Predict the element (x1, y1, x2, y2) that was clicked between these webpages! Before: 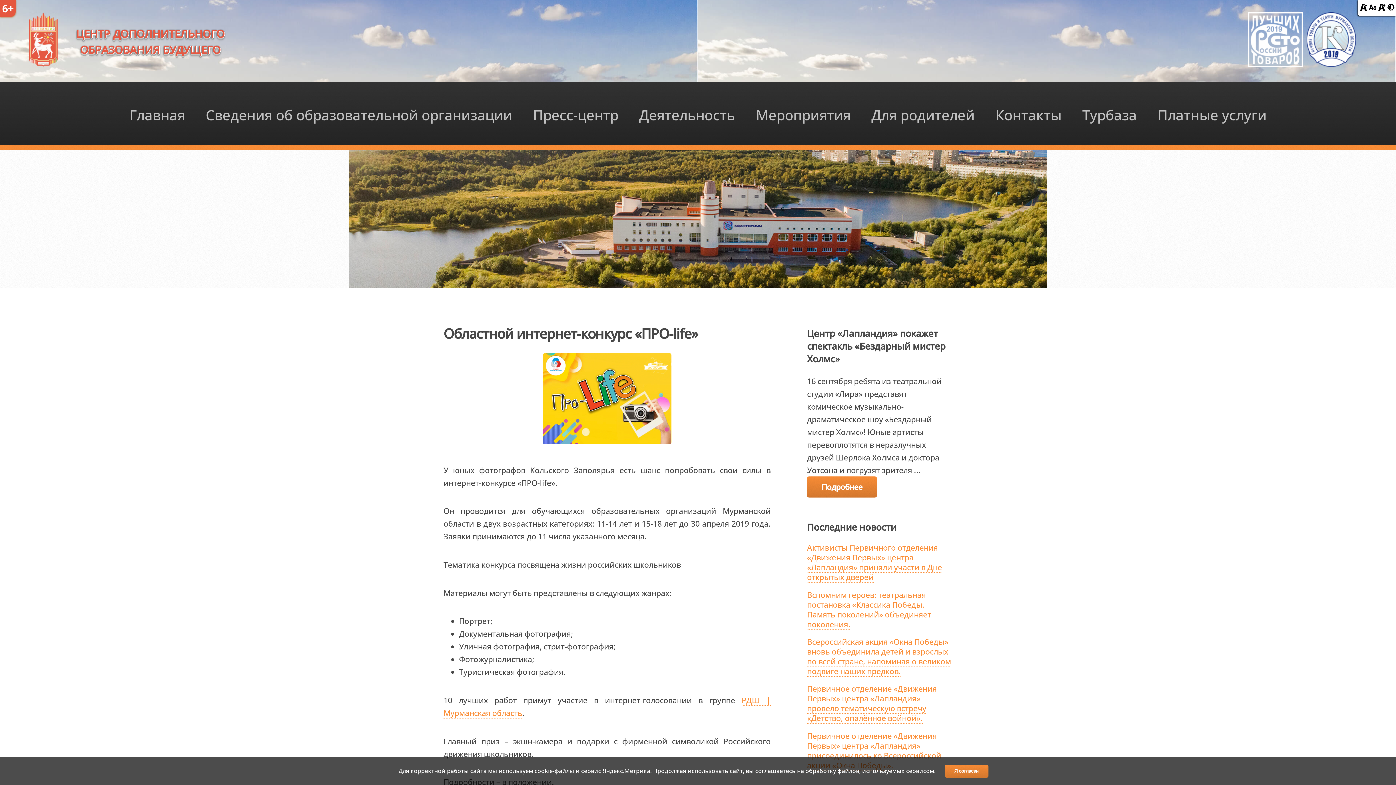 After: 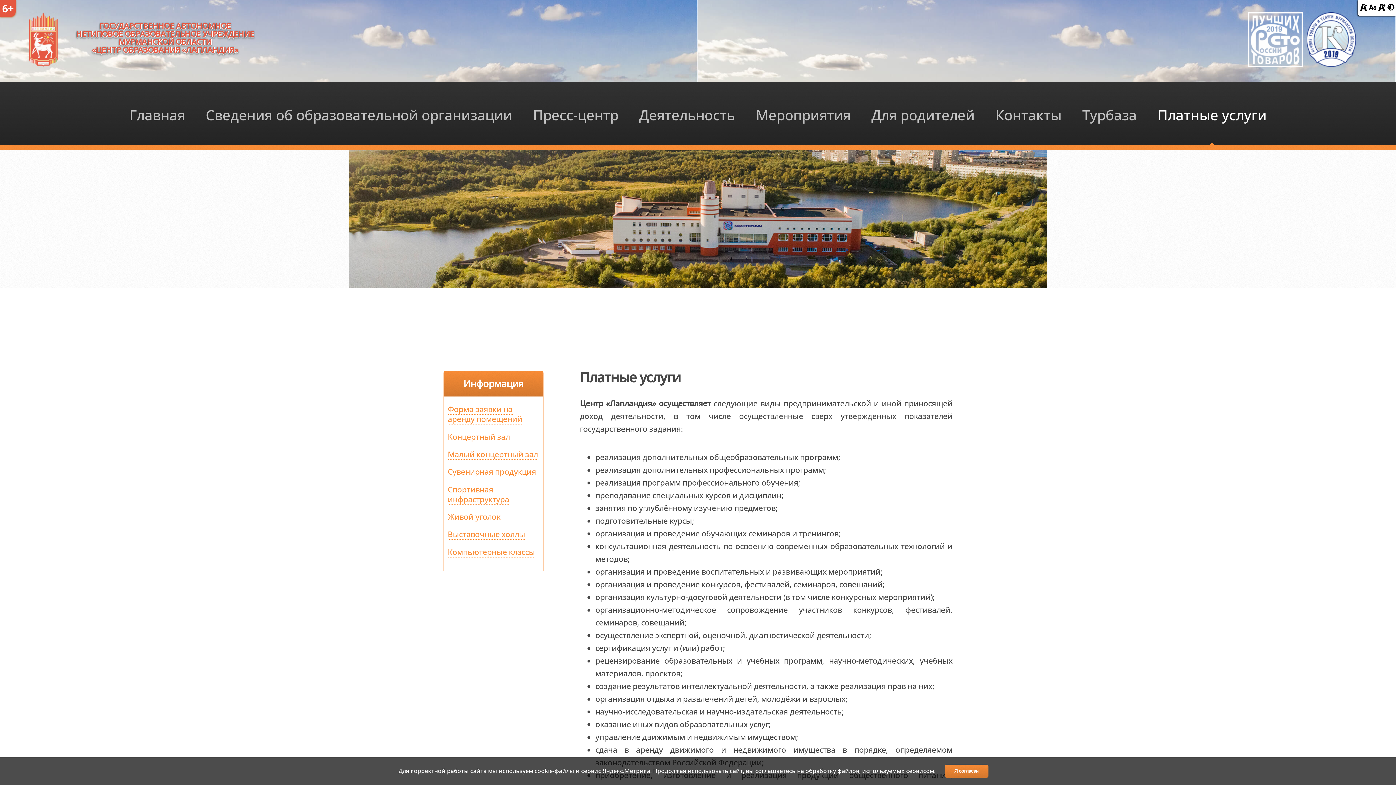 Action: label: Платные услуги bbox: (1150, 82, 1273, 145)